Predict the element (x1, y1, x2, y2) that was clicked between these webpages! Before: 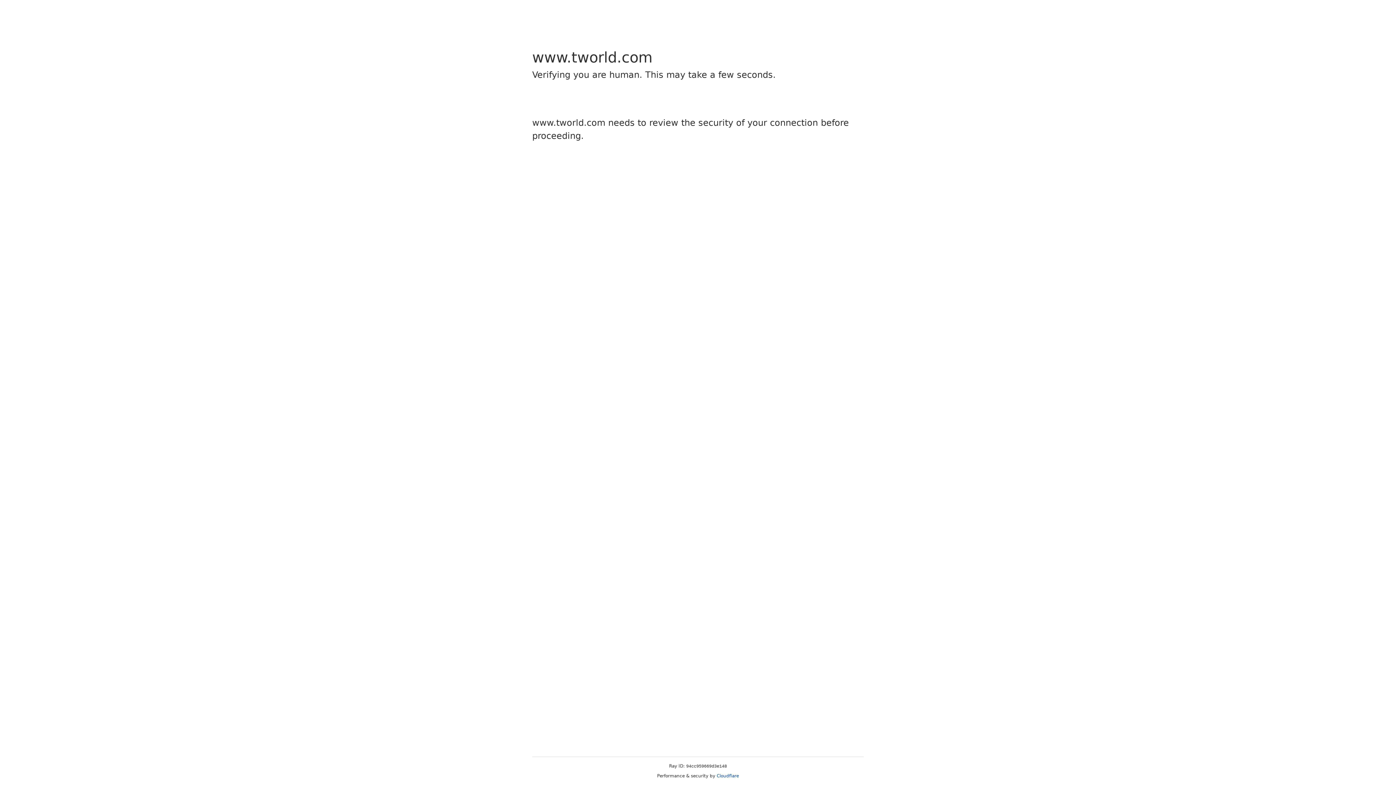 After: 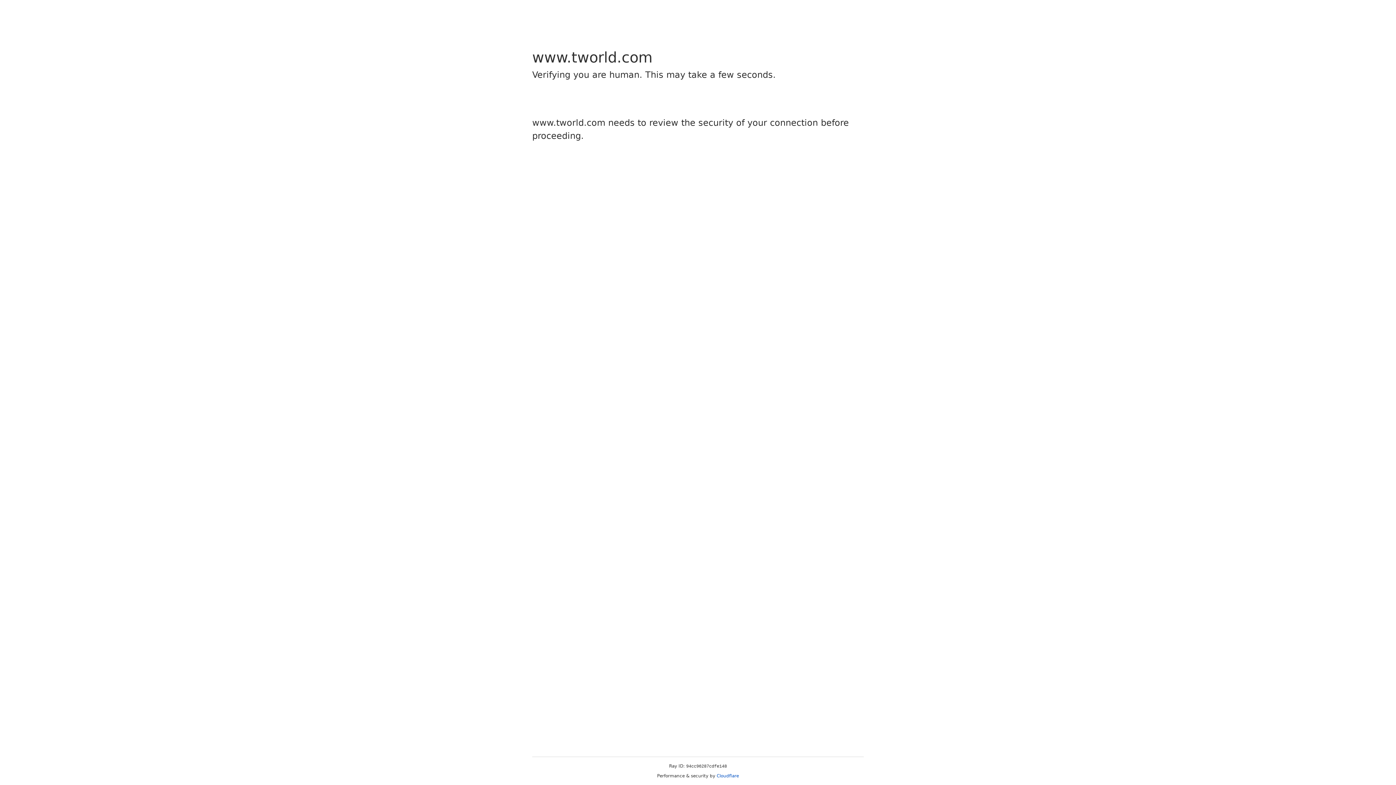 Action: bbox: (716, 773, 739, 778) label: Cloudflare